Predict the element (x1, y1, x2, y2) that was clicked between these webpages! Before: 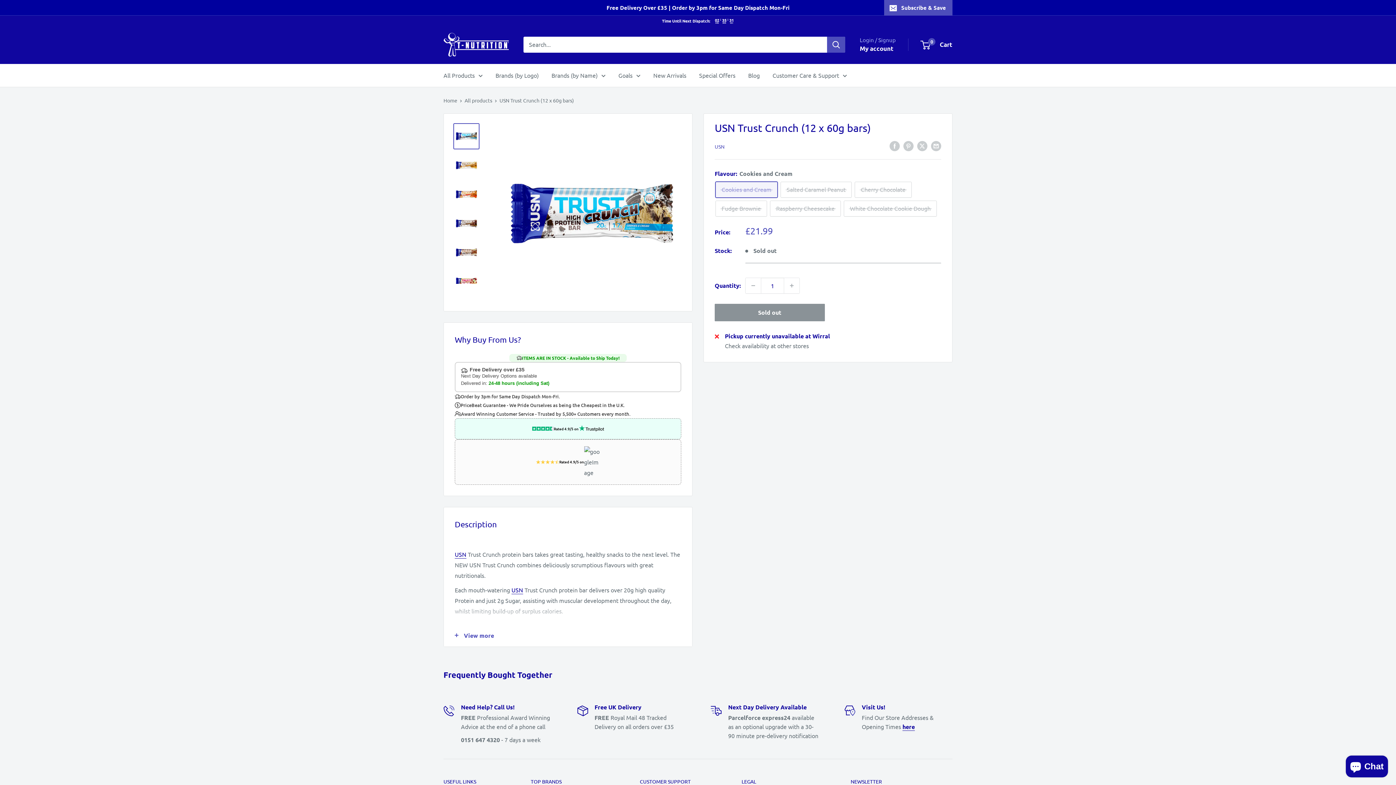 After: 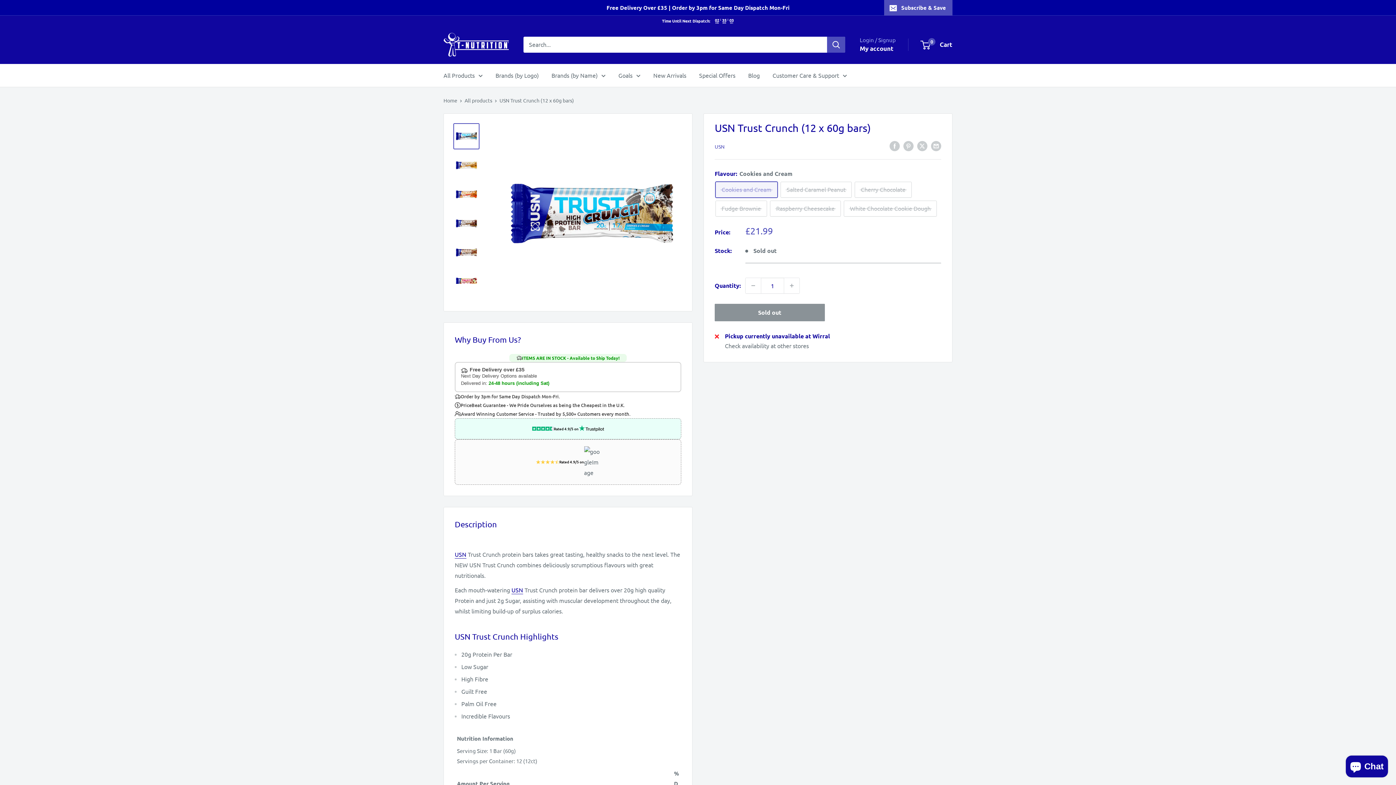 Action: bbox: (444, 624, 692, 646) label: View more